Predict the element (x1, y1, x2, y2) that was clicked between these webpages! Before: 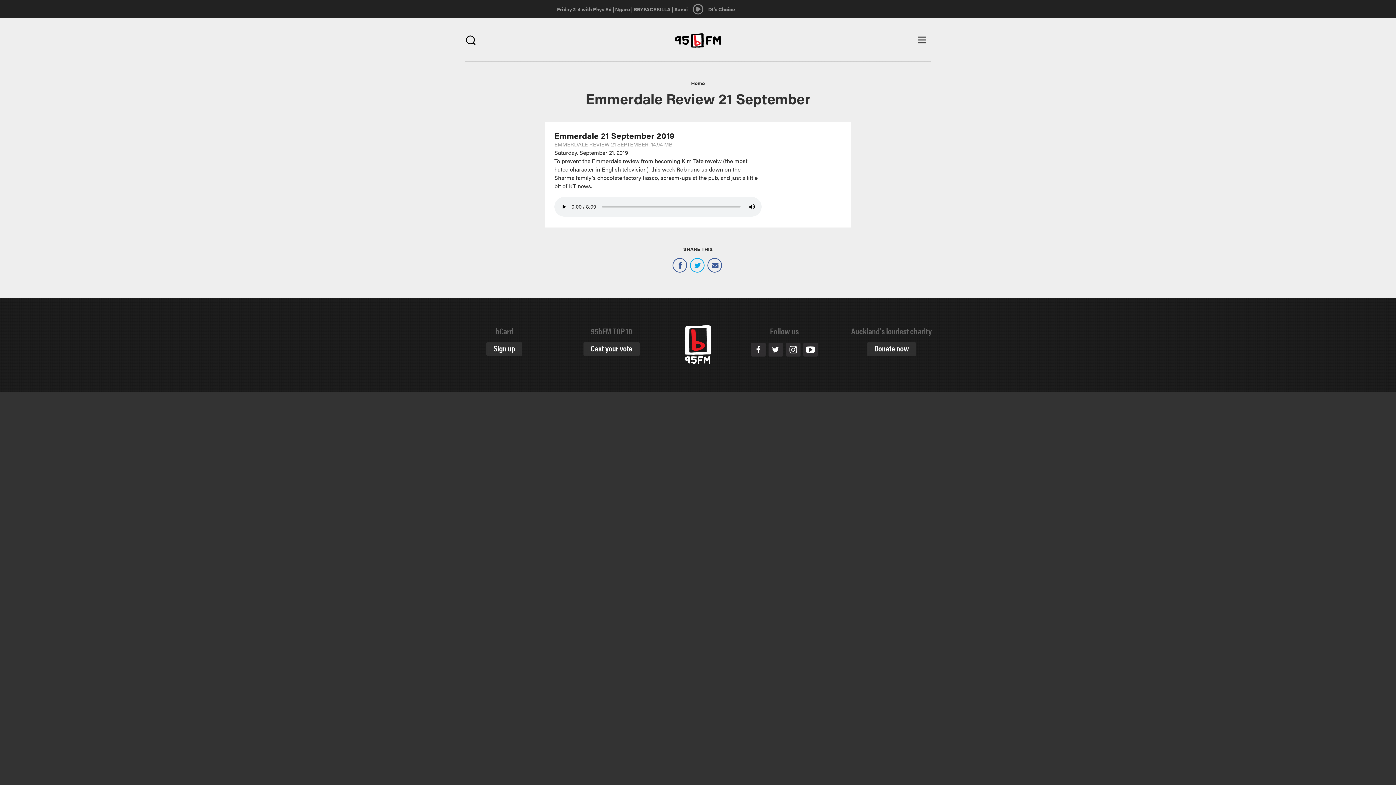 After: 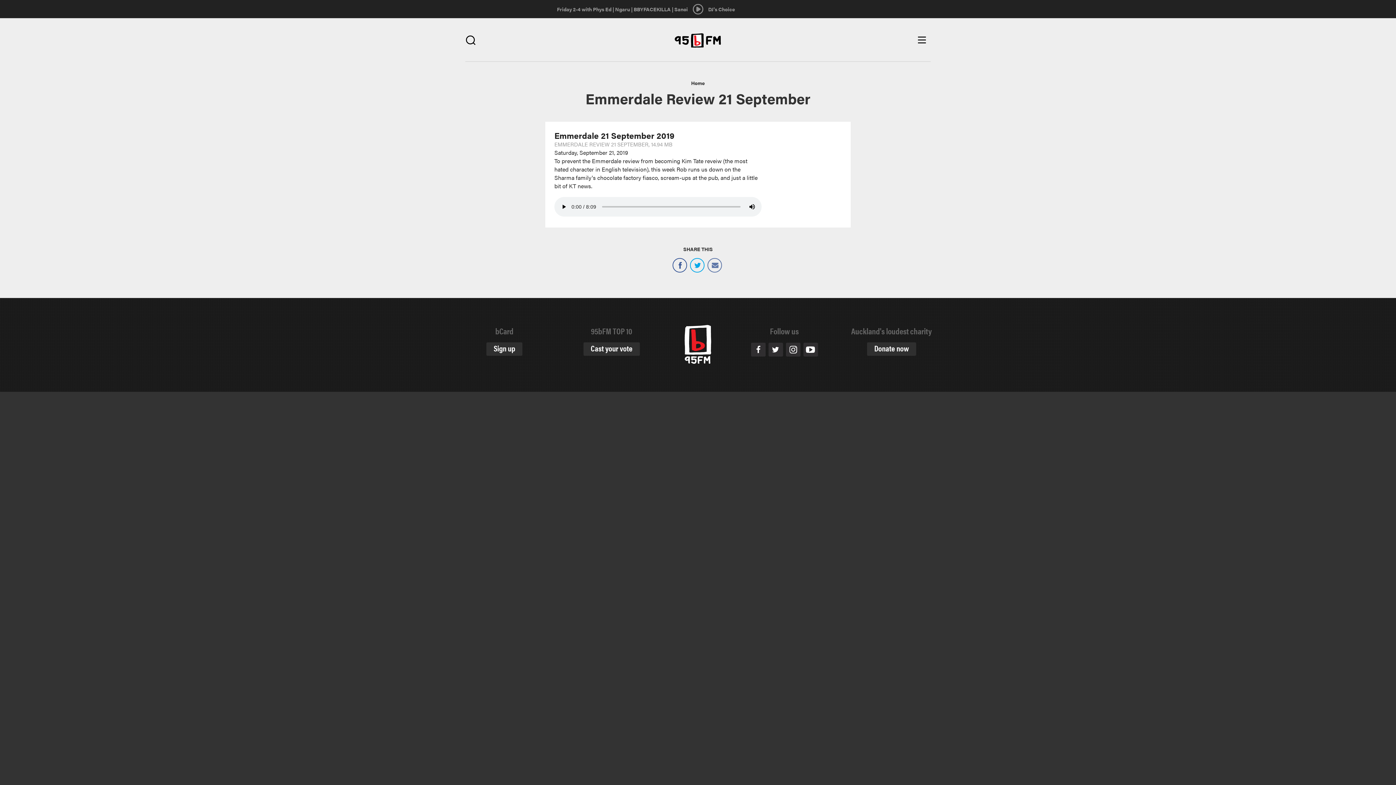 Action: bbox: (707, 258, 722, 272) label: Email
(link sends e-mail)